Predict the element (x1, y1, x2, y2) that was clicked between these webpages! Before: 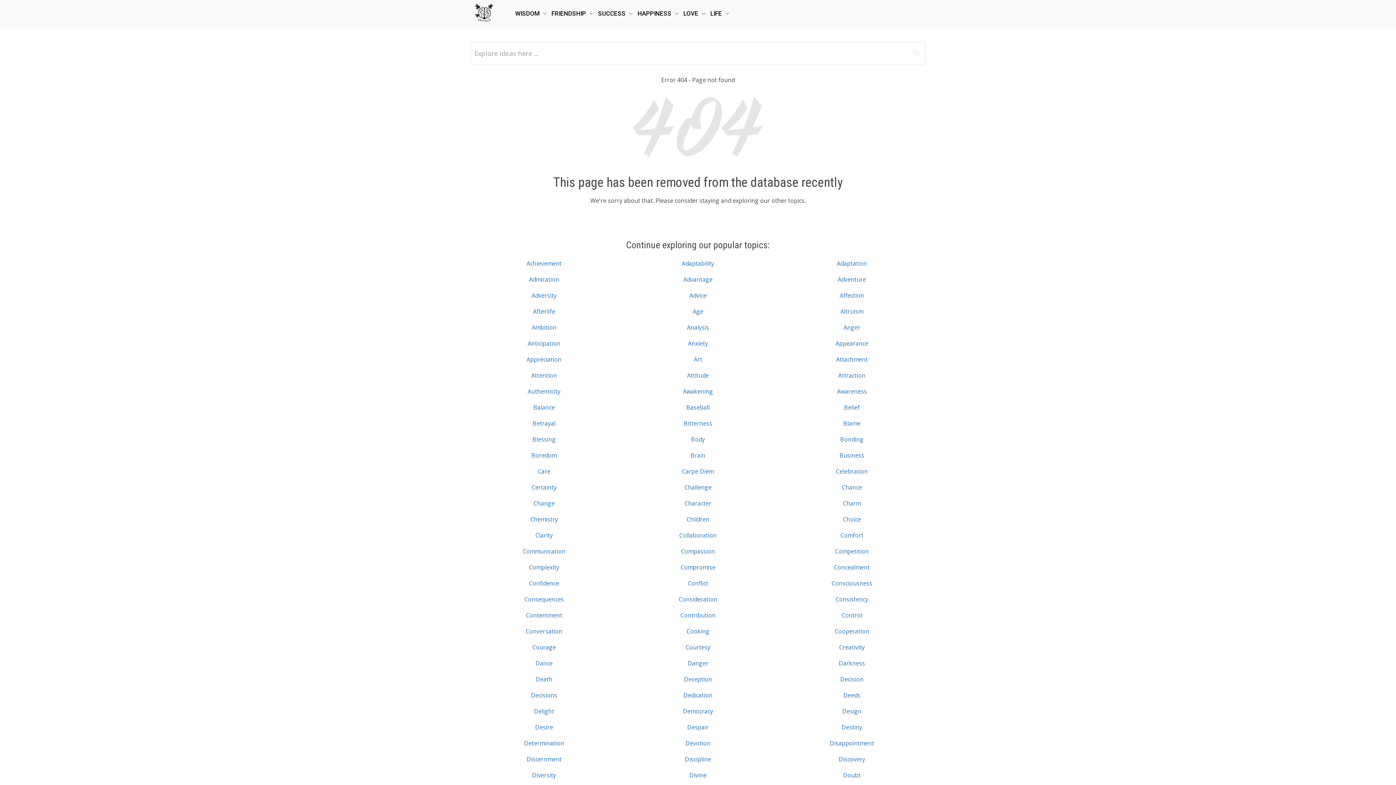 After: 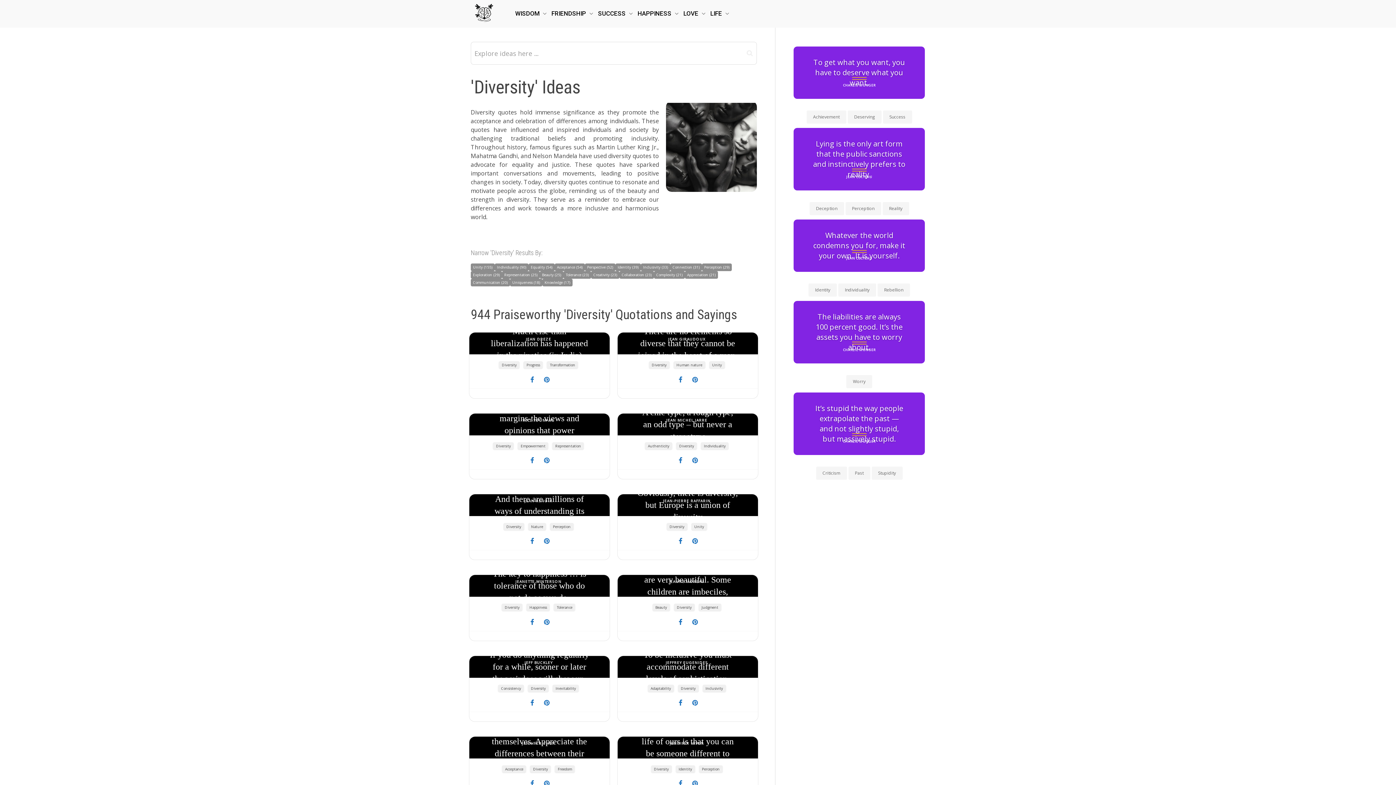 Action: bbox: (532, 771, 556, 779) label: Diversity